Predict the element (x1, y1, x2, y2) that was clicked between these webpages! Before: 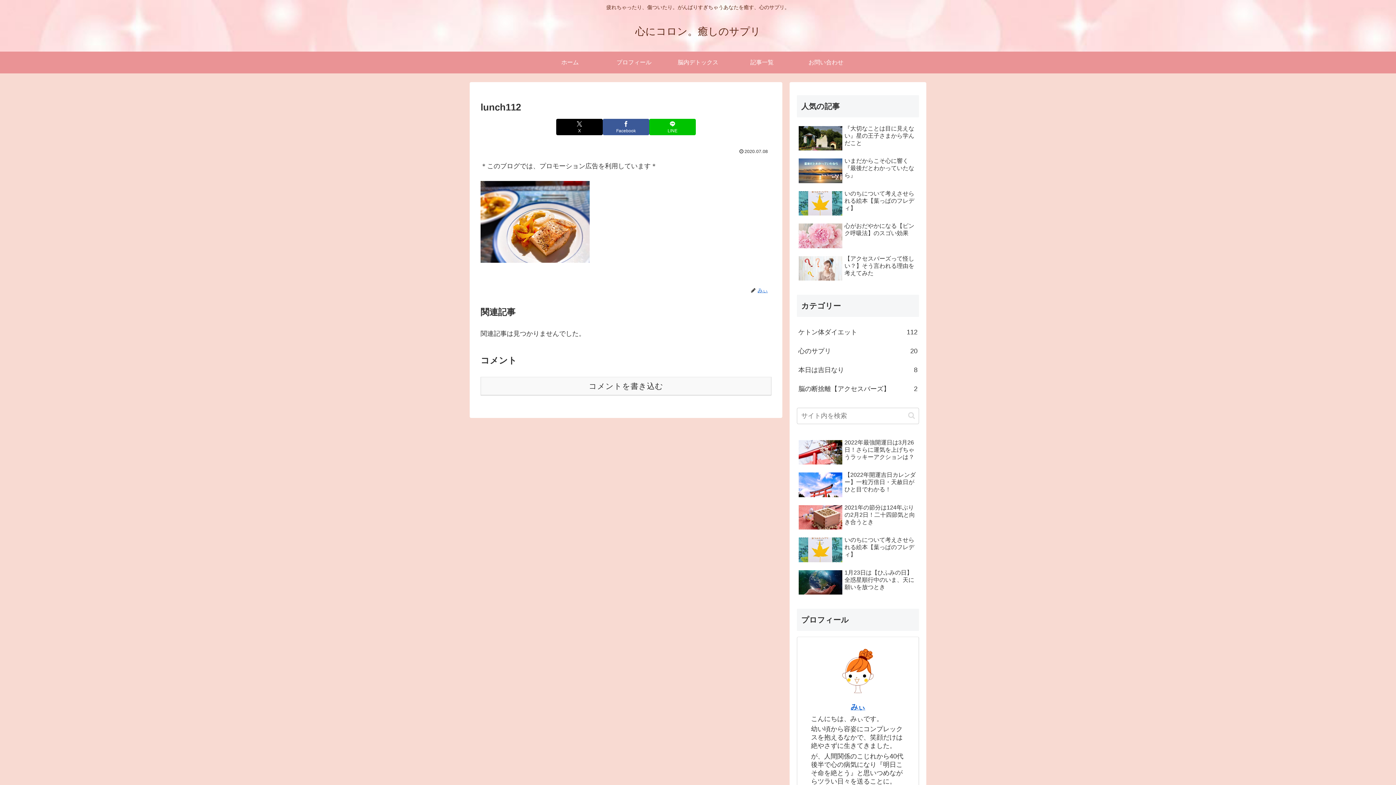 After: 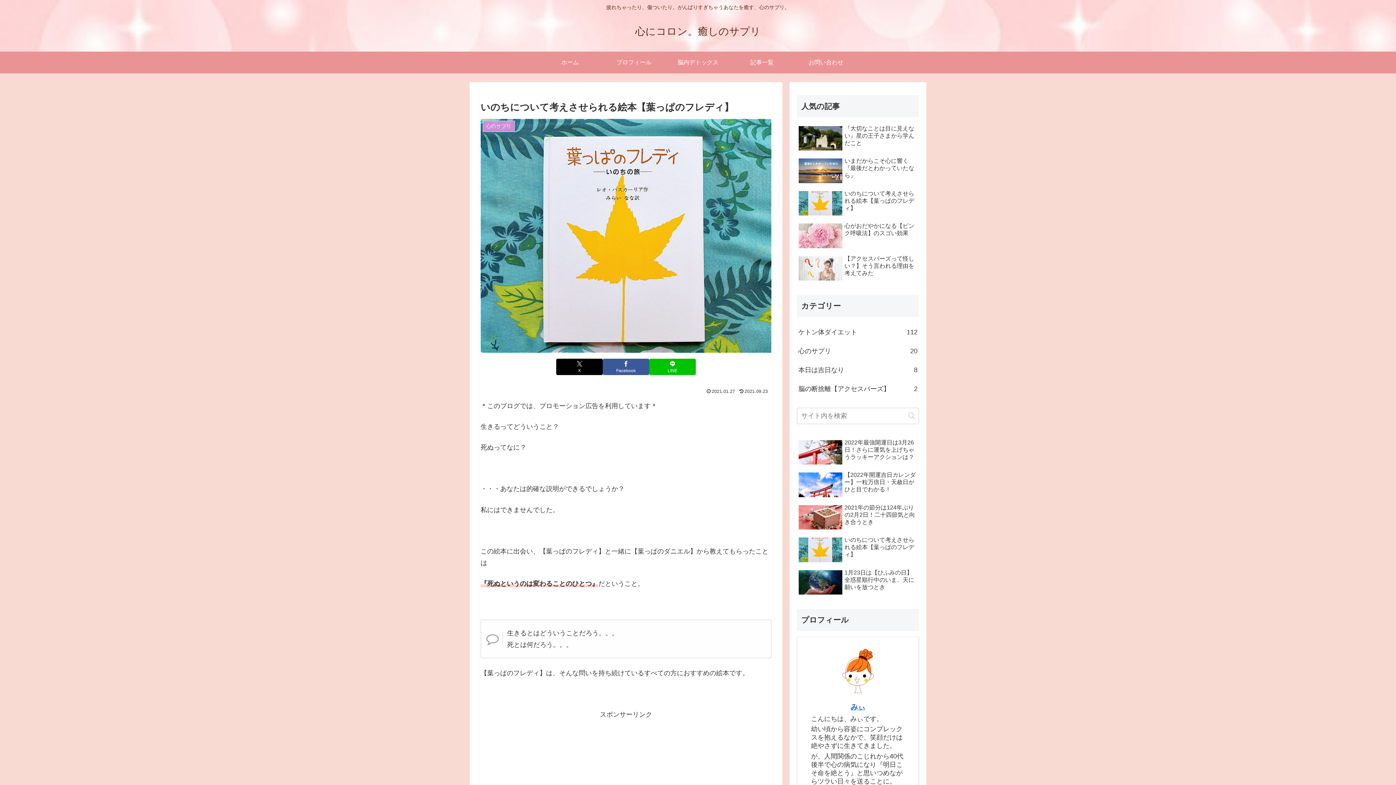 Action: label: いのちについて考えさせられる絵本【葉っぱのフレディ】 bbox: (797, 534, 919, 566)